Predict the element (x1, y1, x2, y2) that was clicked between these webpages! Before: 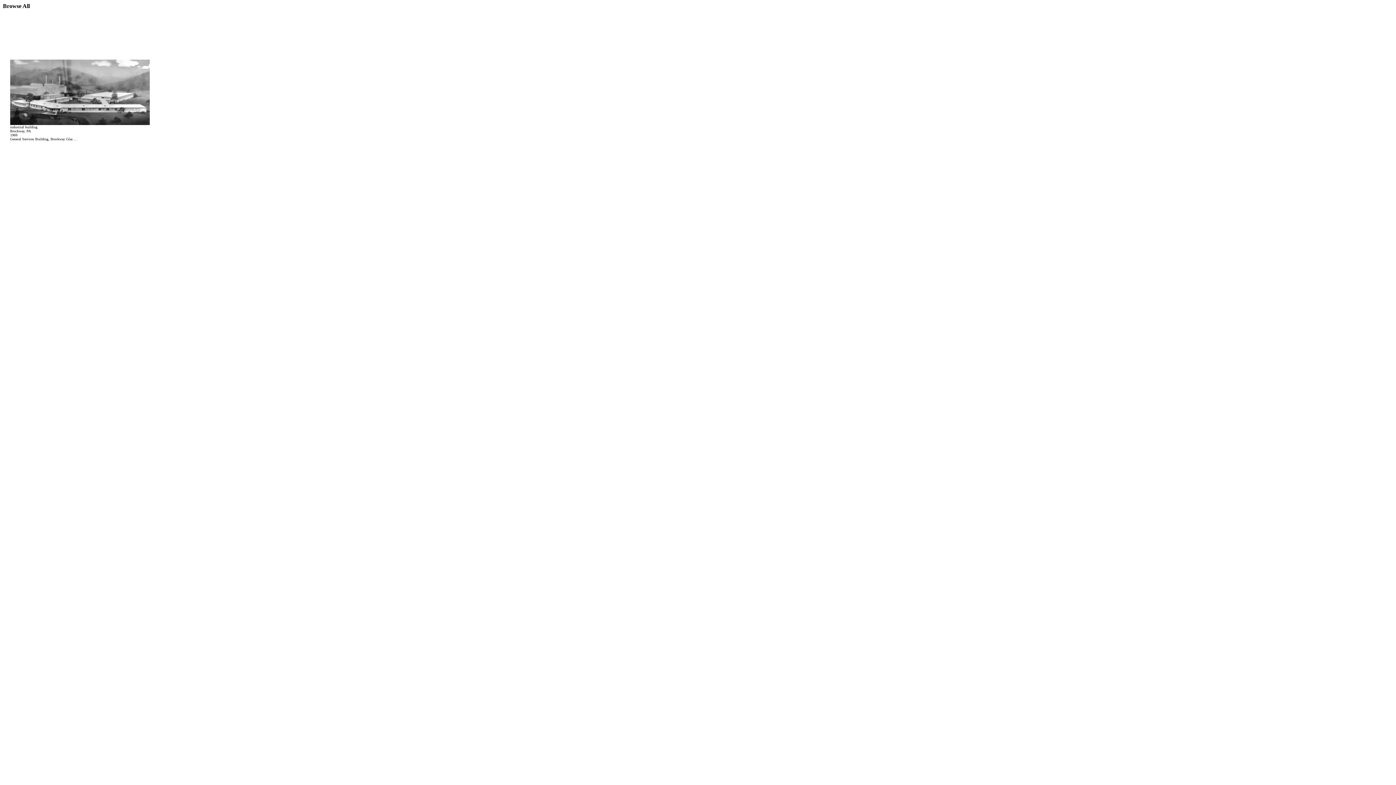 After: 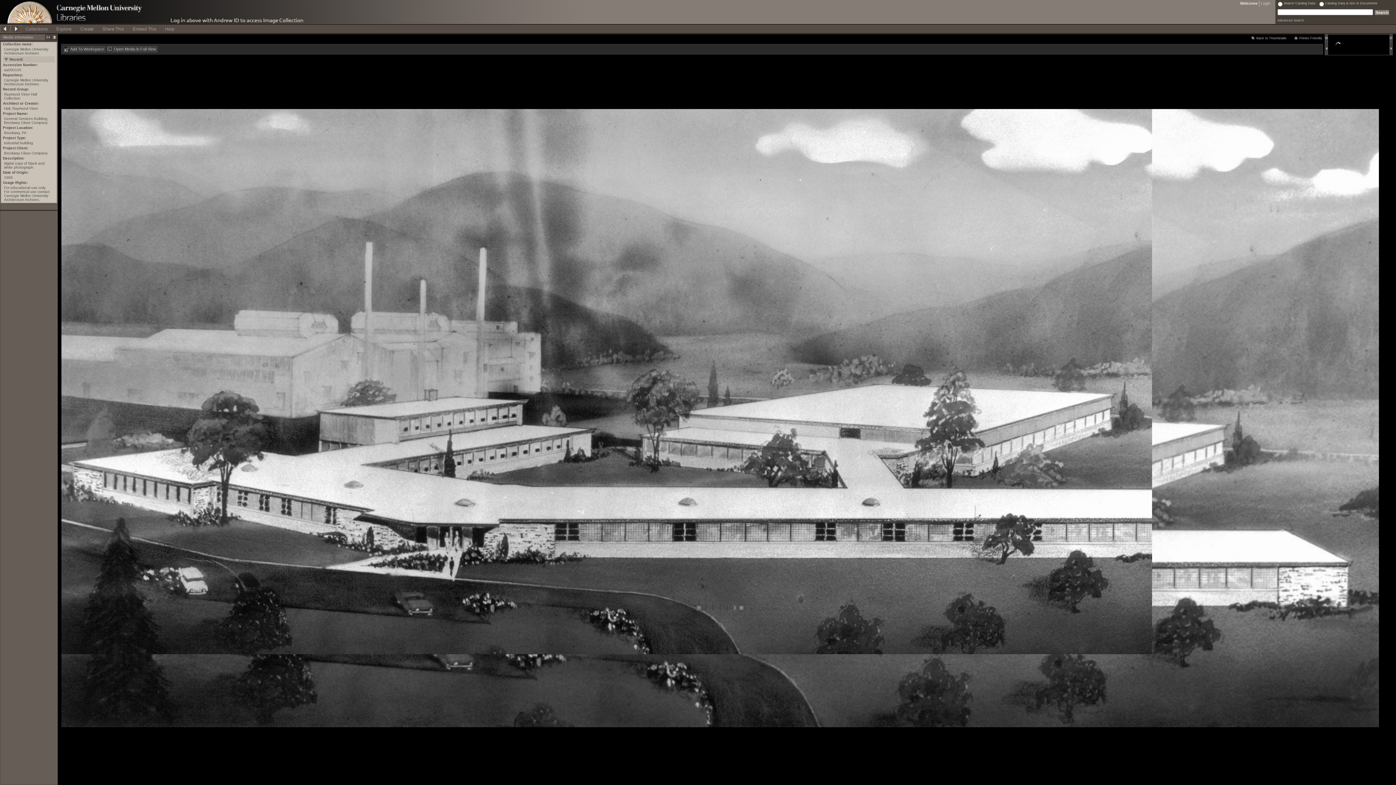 Action: bbox: (10, 120, 149, 126)